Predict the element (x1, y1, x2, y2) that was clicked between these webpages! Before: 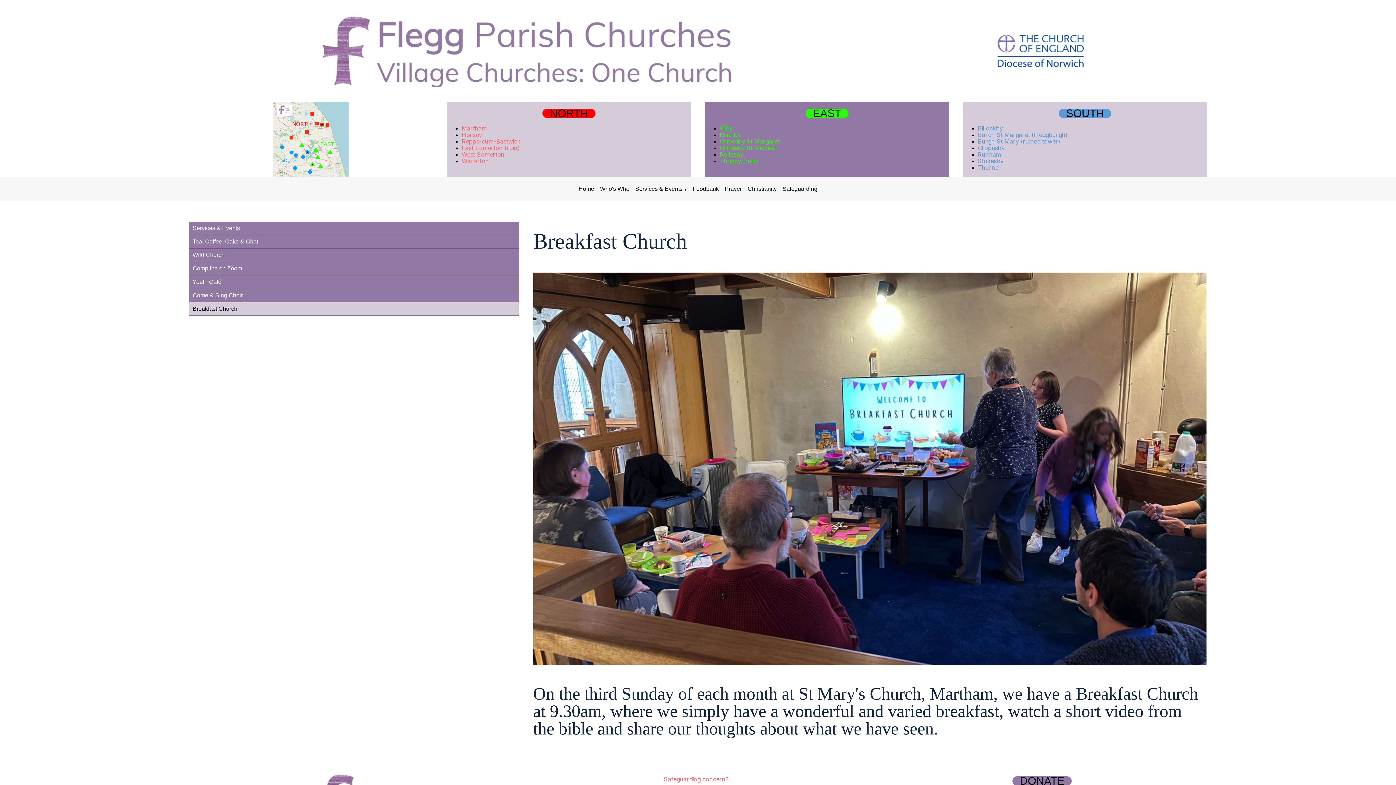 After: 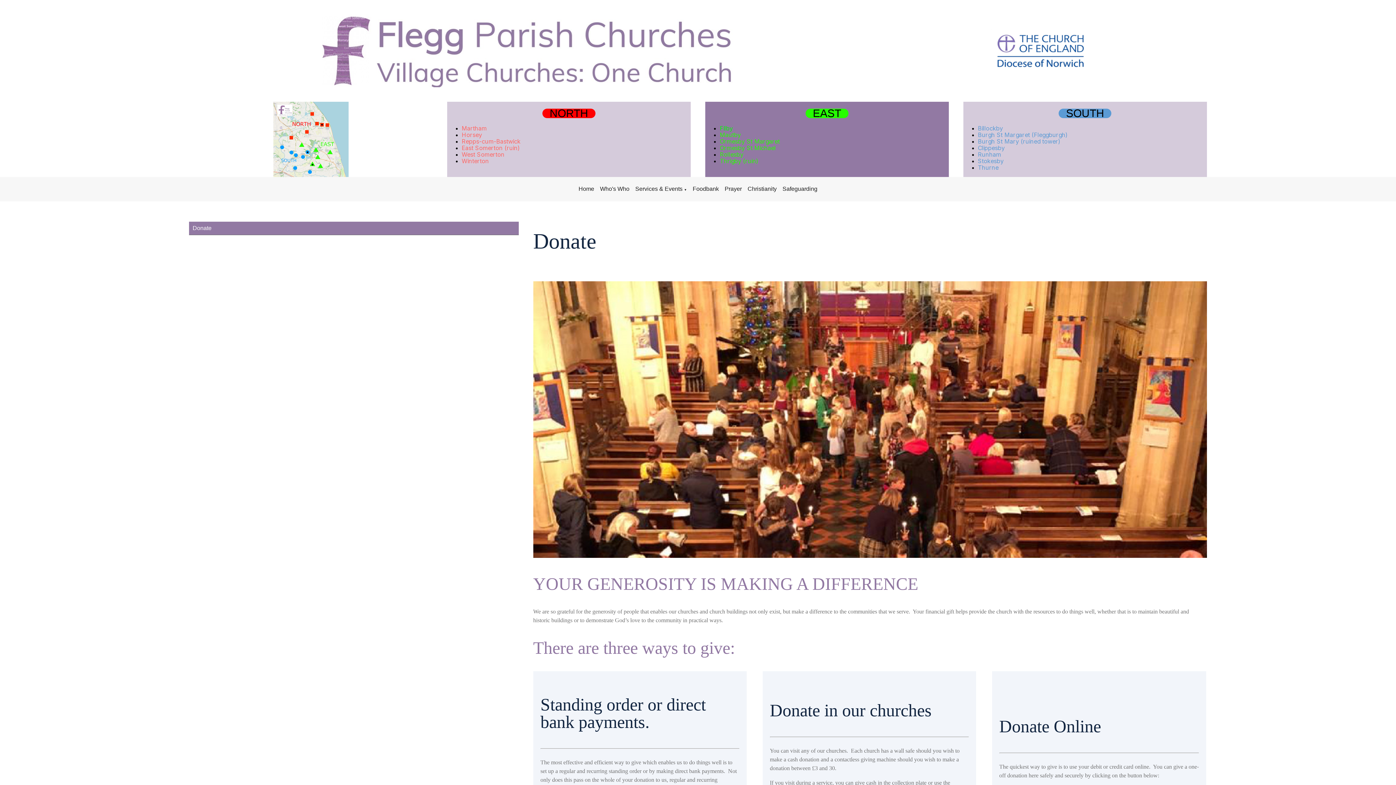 Action: label: DONATE bbox: (1012, 776, 1072, 786)